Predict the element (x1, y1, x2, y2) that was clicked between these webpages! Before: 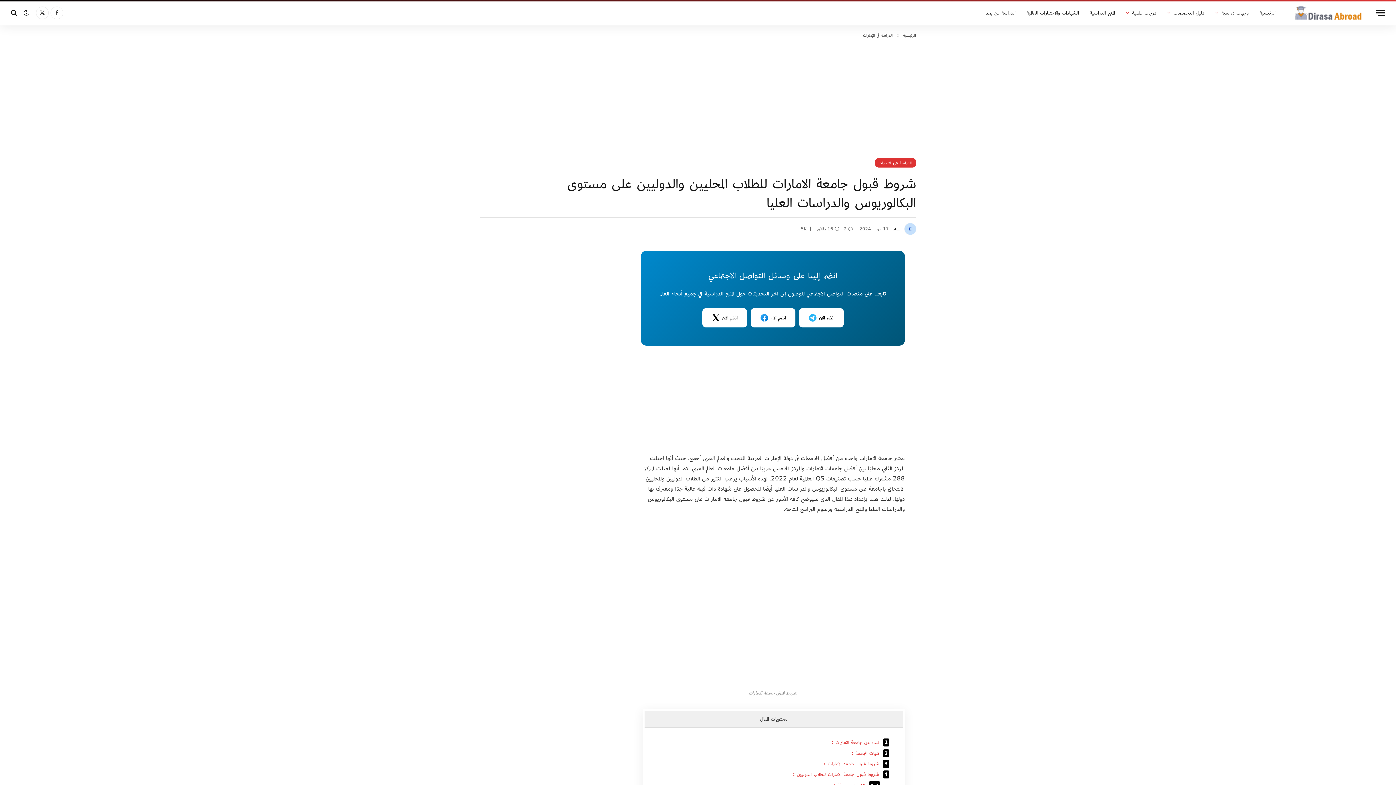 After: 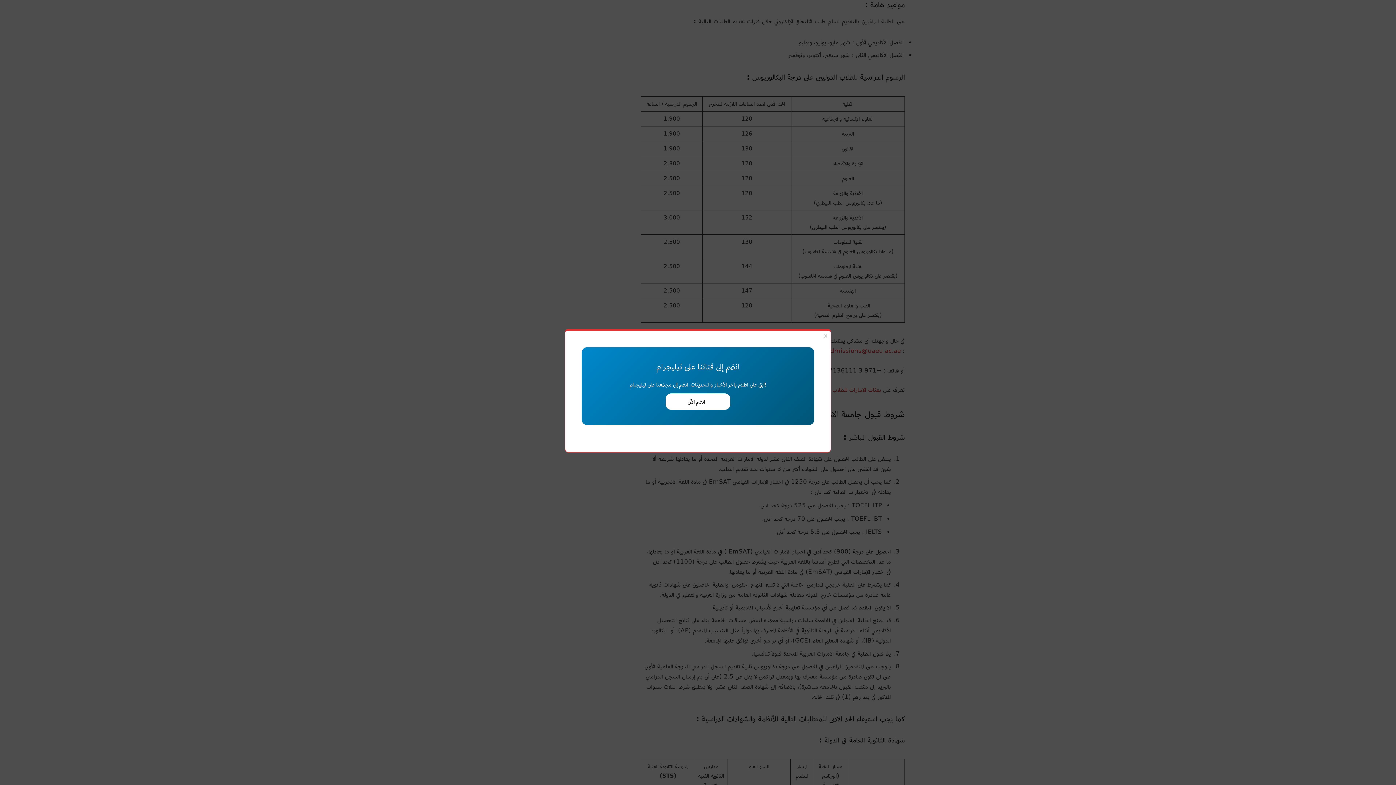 Action: label: 4.5 مواعيد هامة : bbox: (838, 715, 880, 721)